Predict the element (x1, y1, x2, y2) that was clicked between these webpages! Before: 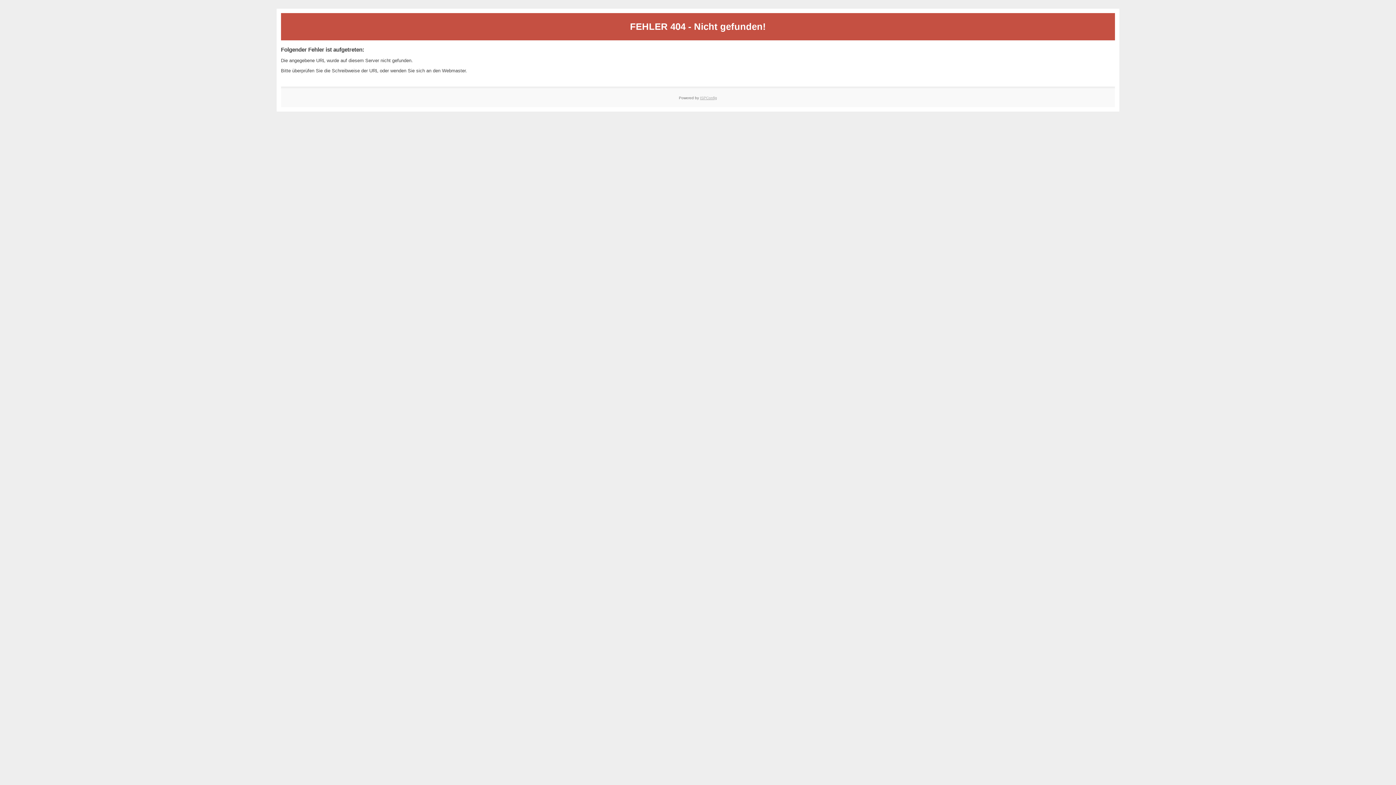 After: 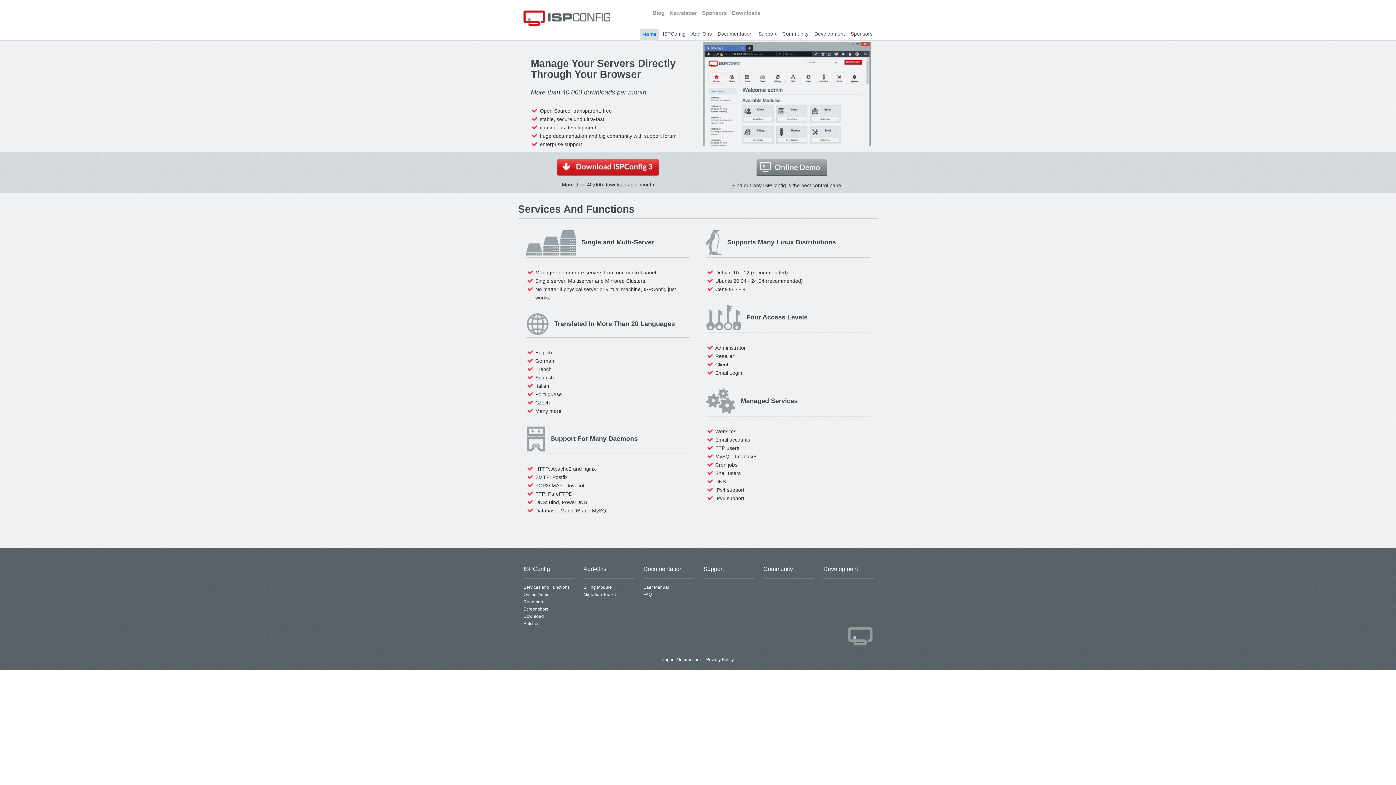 Action: bbox: (700, 95, 717, 99) label: ISPConfig